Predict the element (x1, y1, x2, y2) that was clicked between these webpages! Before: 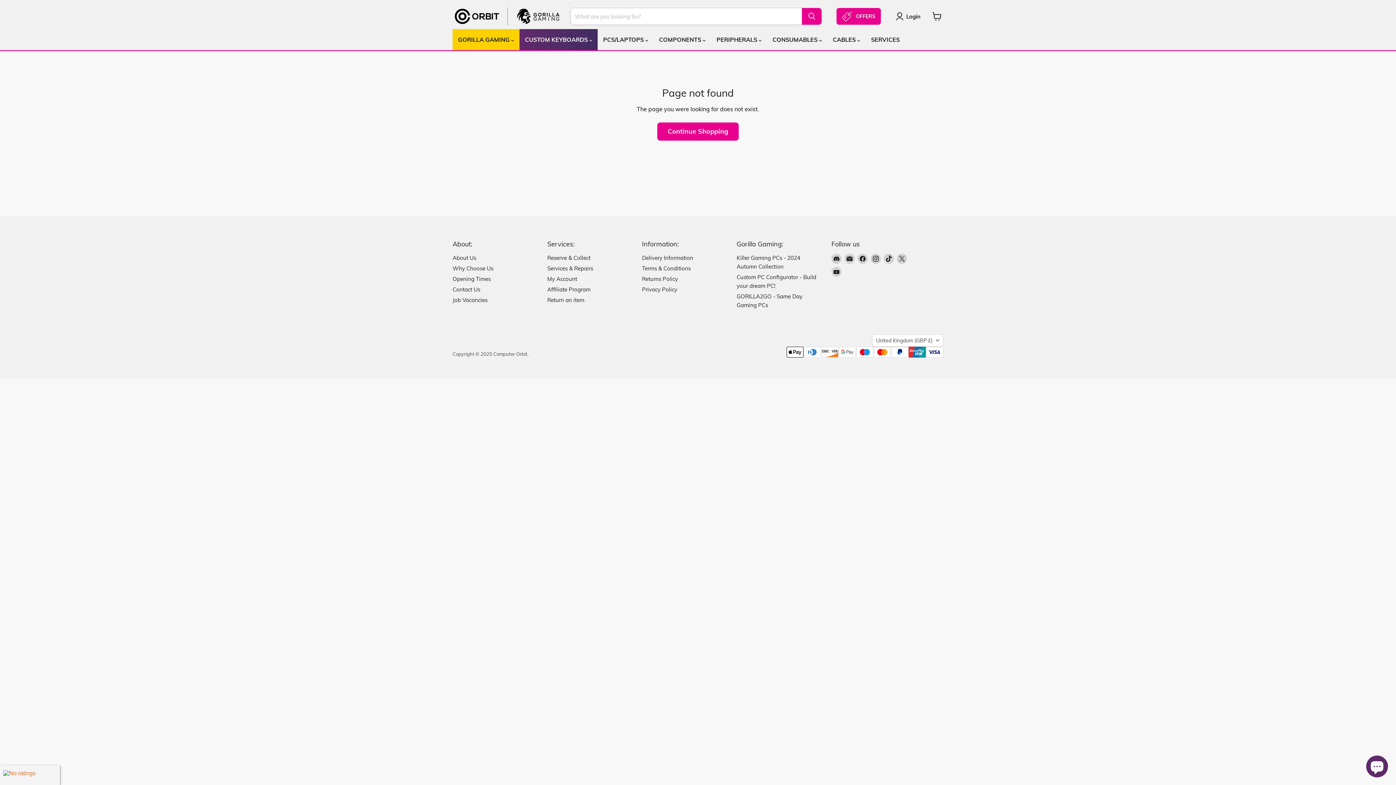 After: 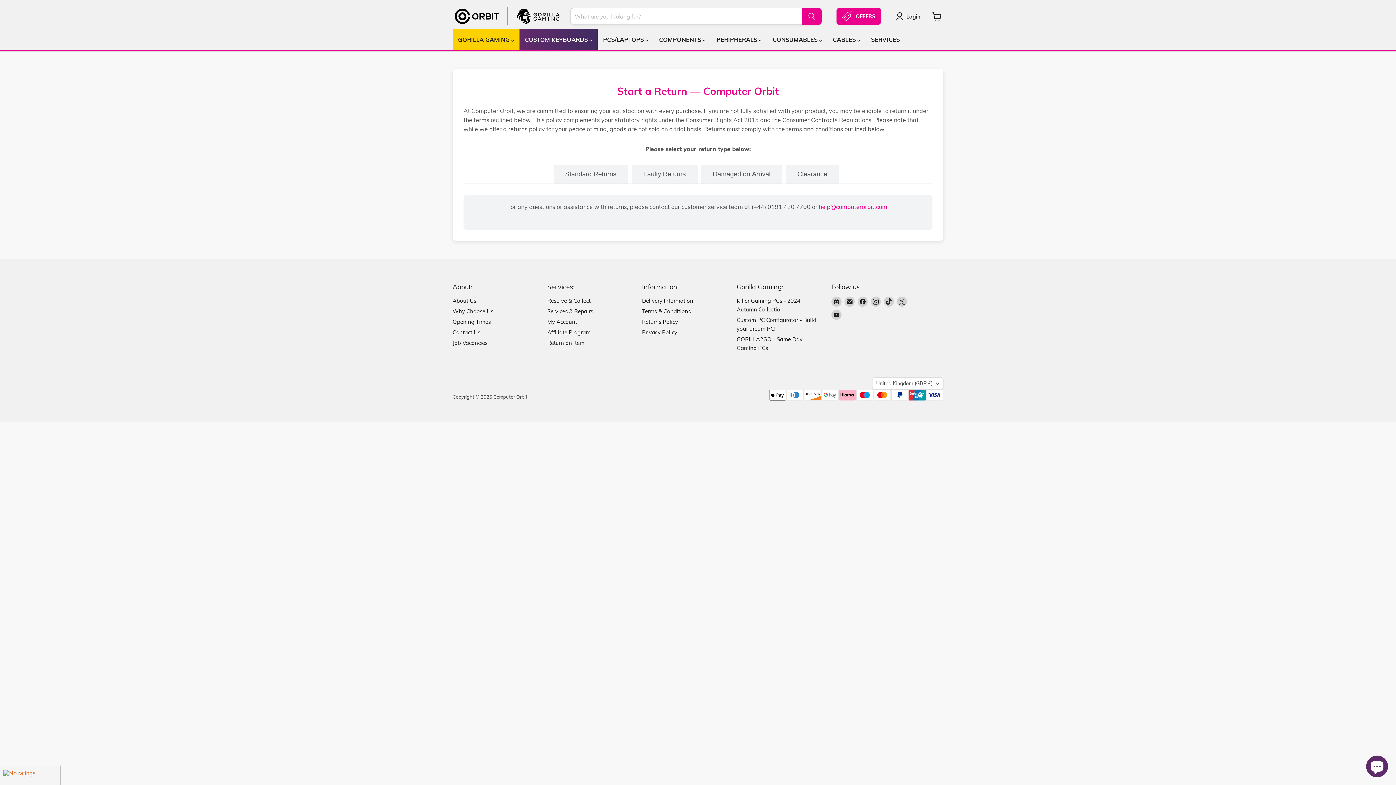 Action: bbox: (547, 296, 584, 303) label: Return an item